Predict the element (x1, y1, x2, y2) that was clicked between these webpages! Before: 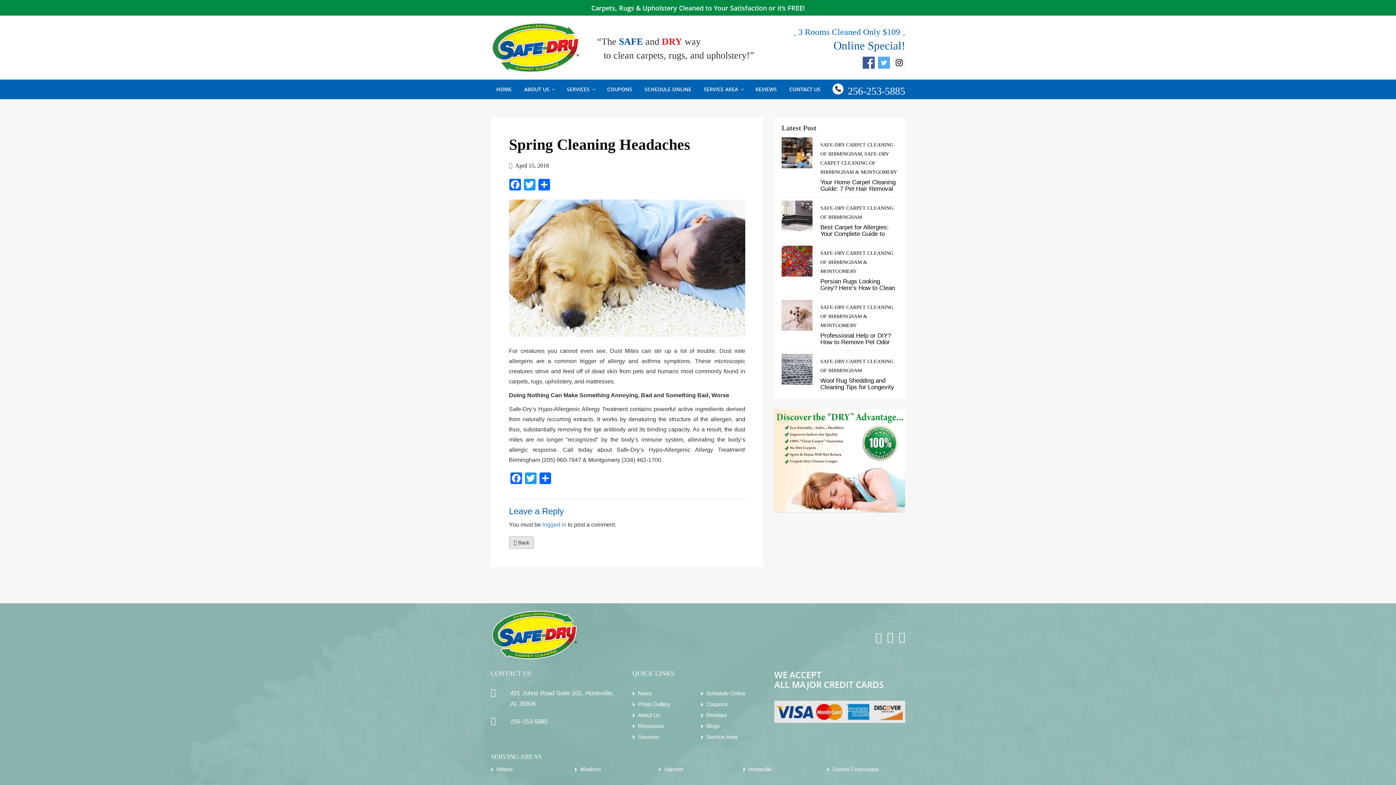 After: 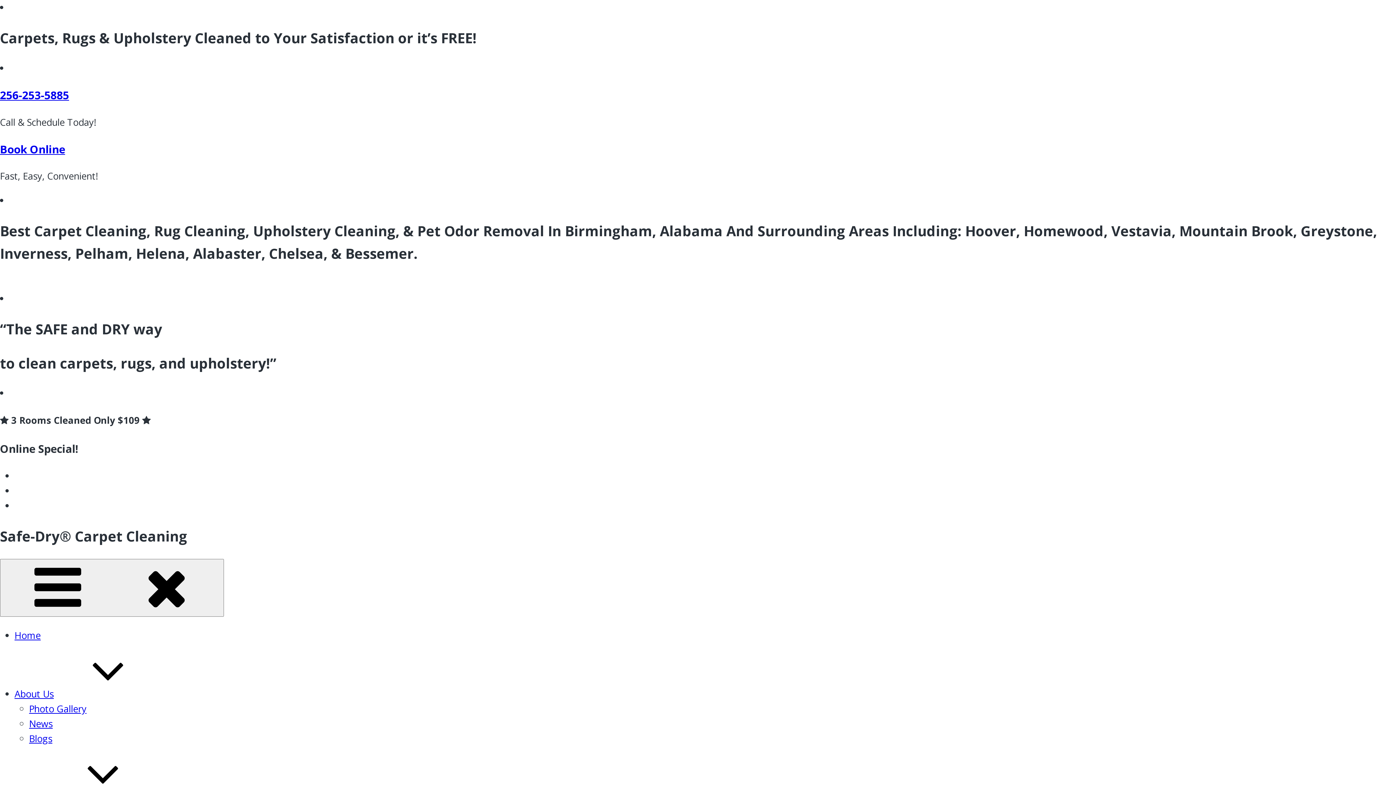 Action: label: Schedule Online bbox: (706, 690, 745, 696)